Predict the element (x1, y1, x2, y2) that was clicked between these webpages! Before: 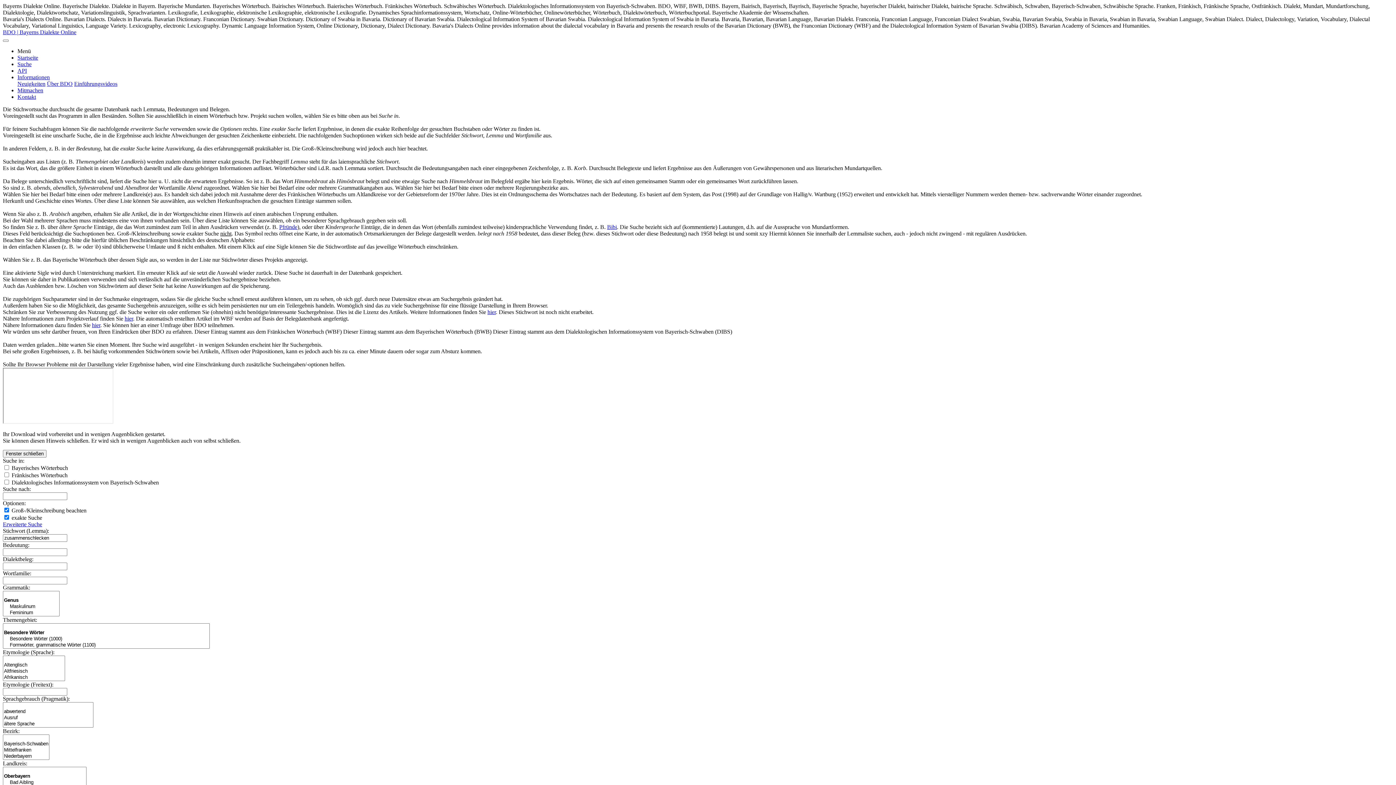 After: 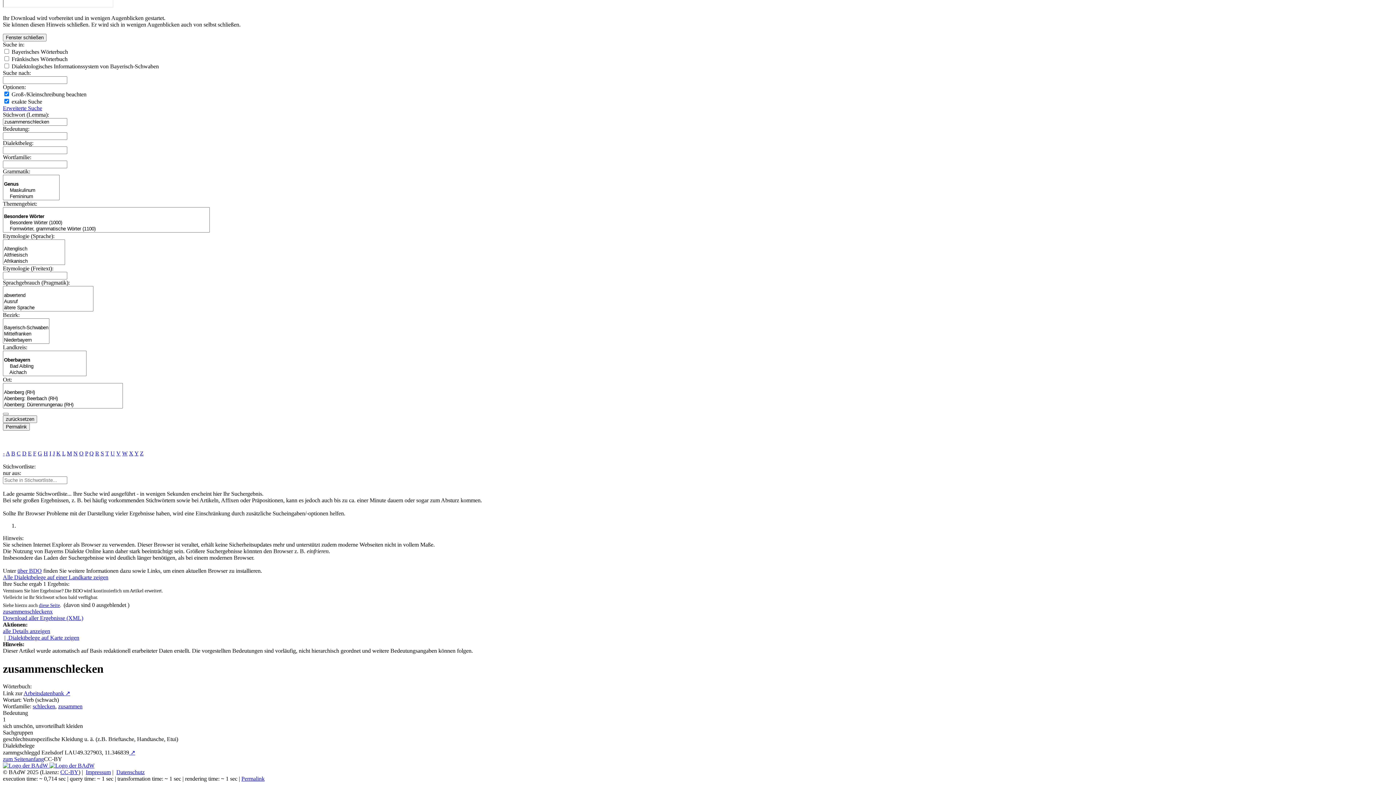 Action: label: Erweiterte Suche bbox: (2, 521, 42, 527)